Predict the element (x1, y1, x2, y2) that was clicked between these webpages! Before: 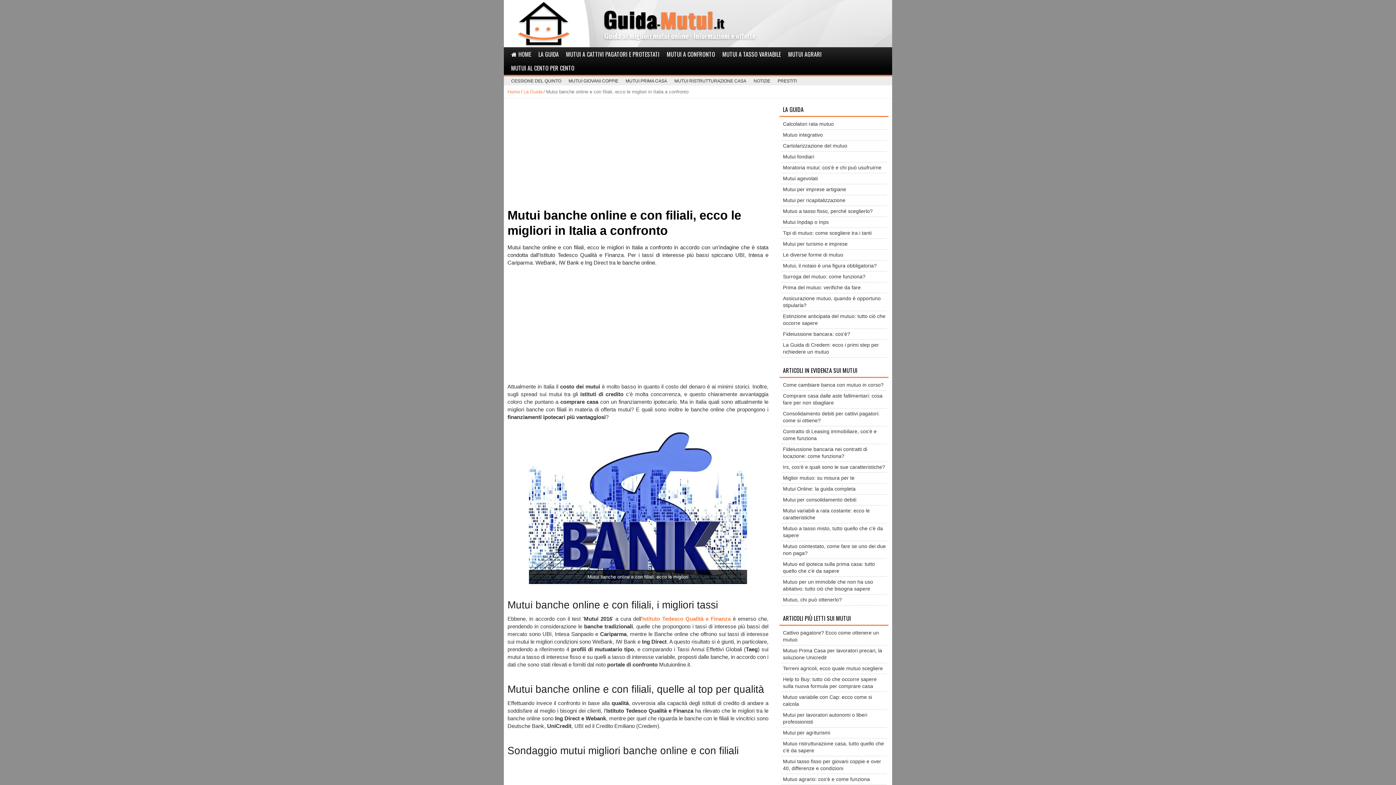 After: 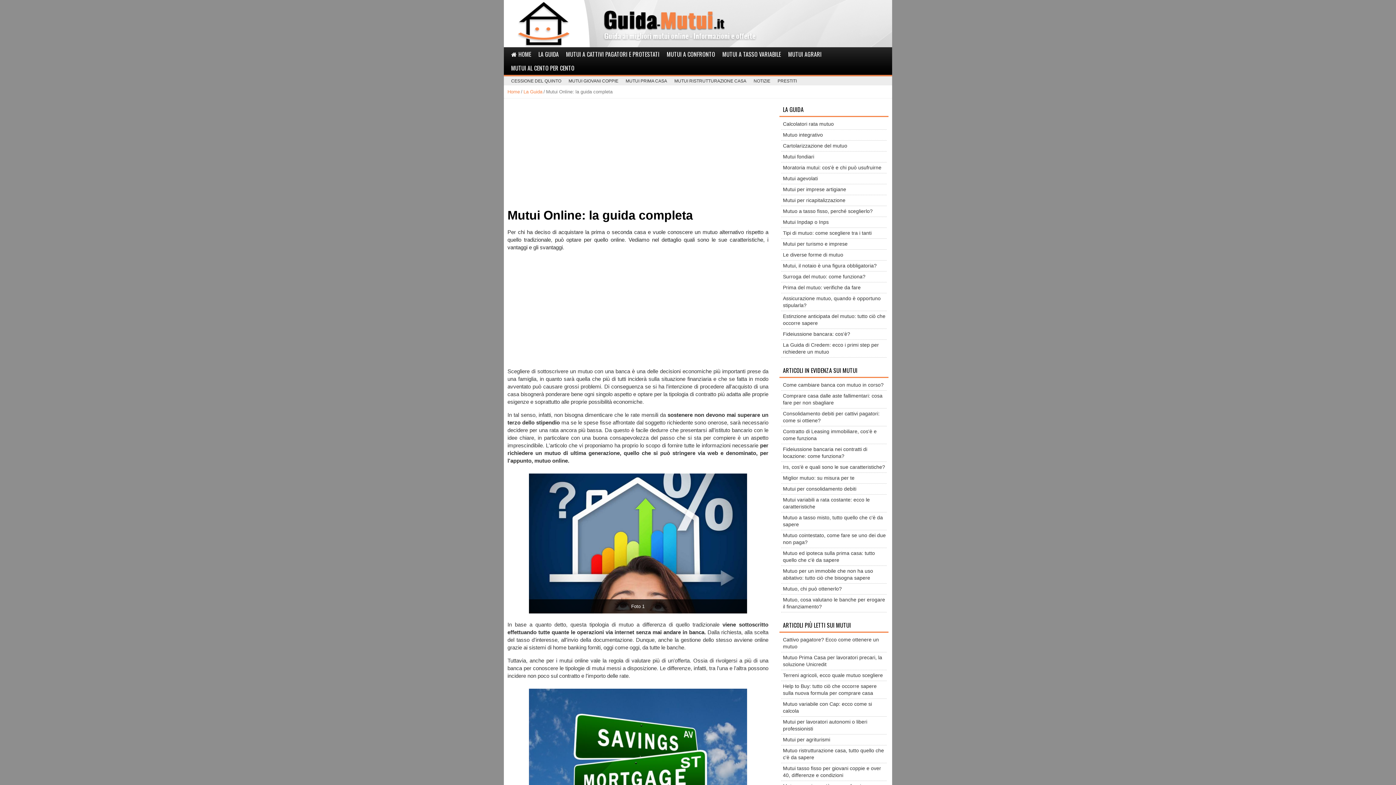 Action: bbox: (783, 486, 855, 492) label: Mutui Online: la guida completa